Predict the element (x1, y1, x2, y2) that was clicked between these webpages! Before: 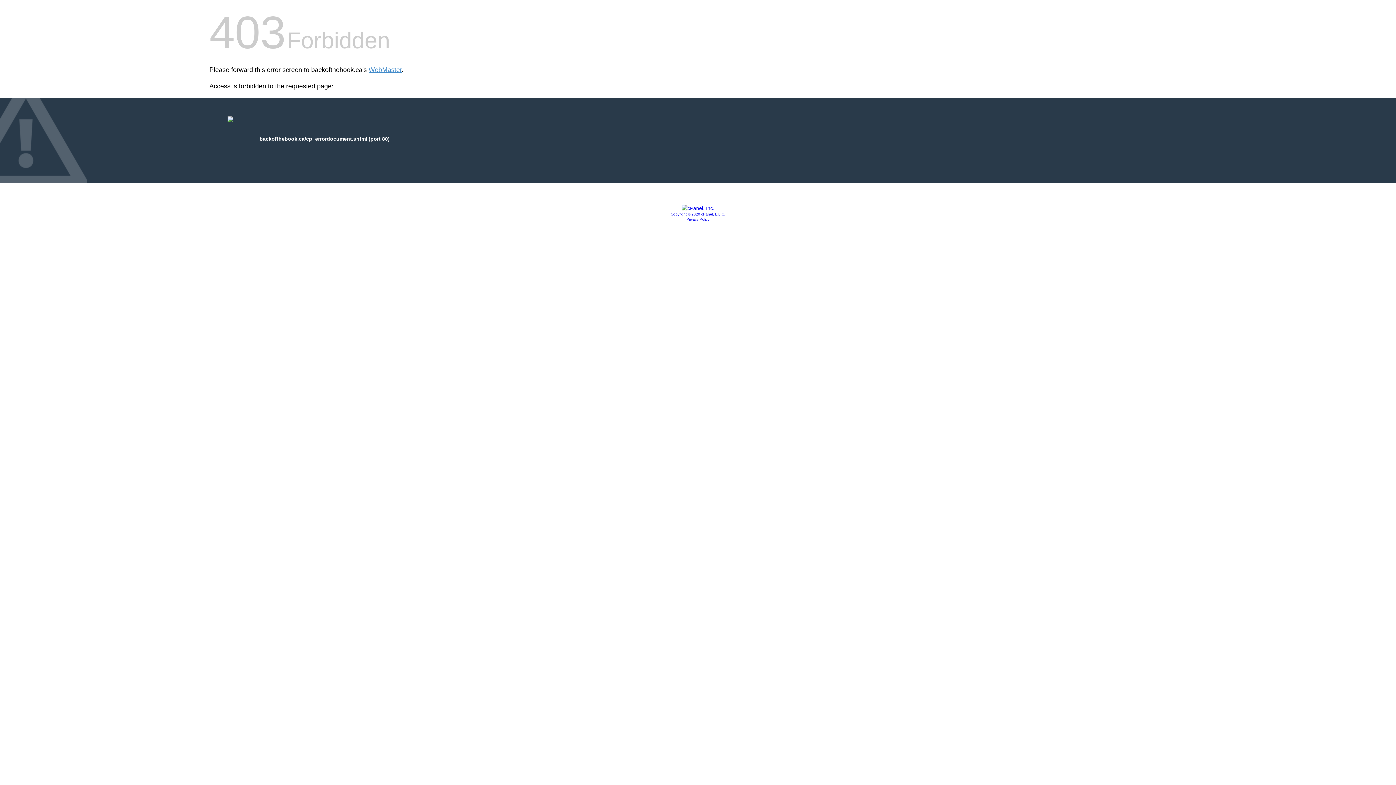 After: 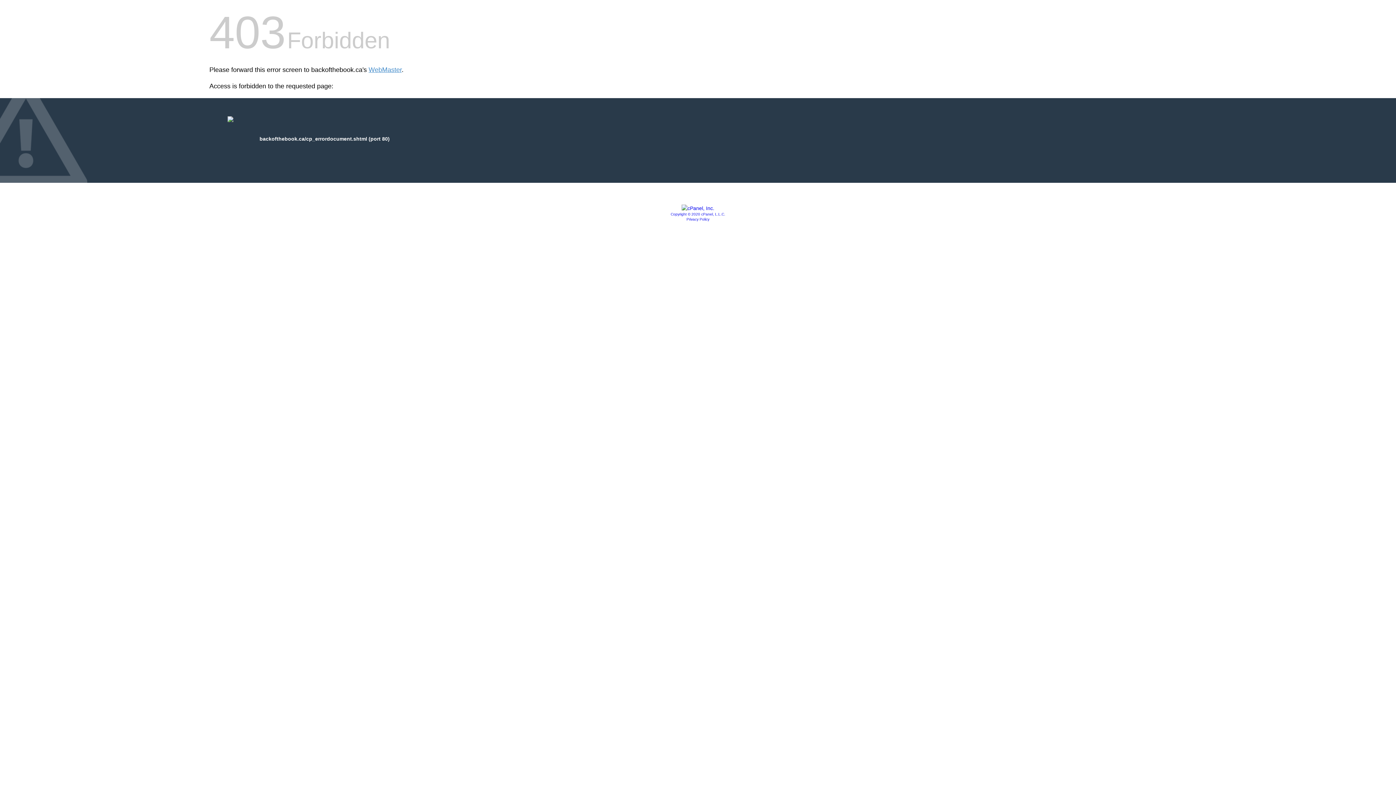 Action: bbox: (681, 205, 714, 211)